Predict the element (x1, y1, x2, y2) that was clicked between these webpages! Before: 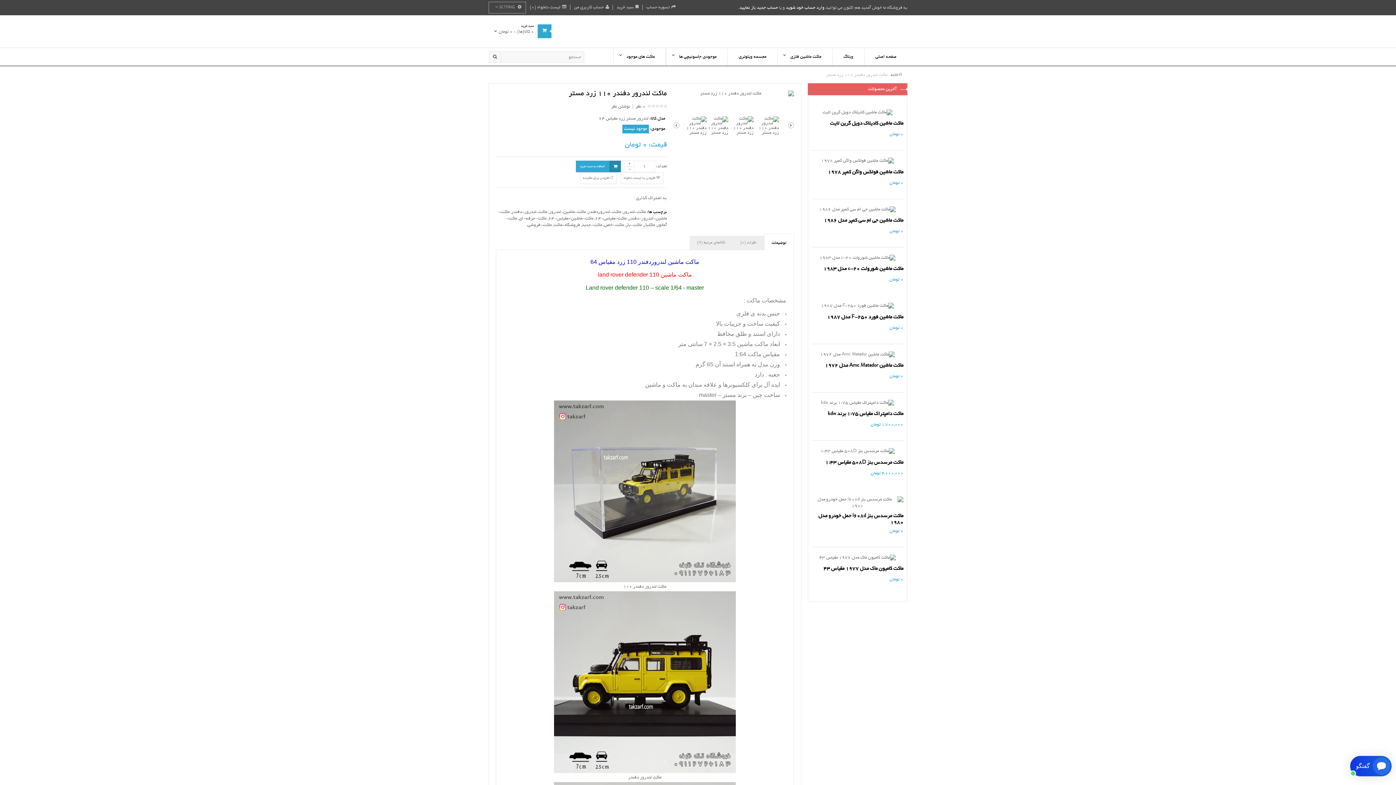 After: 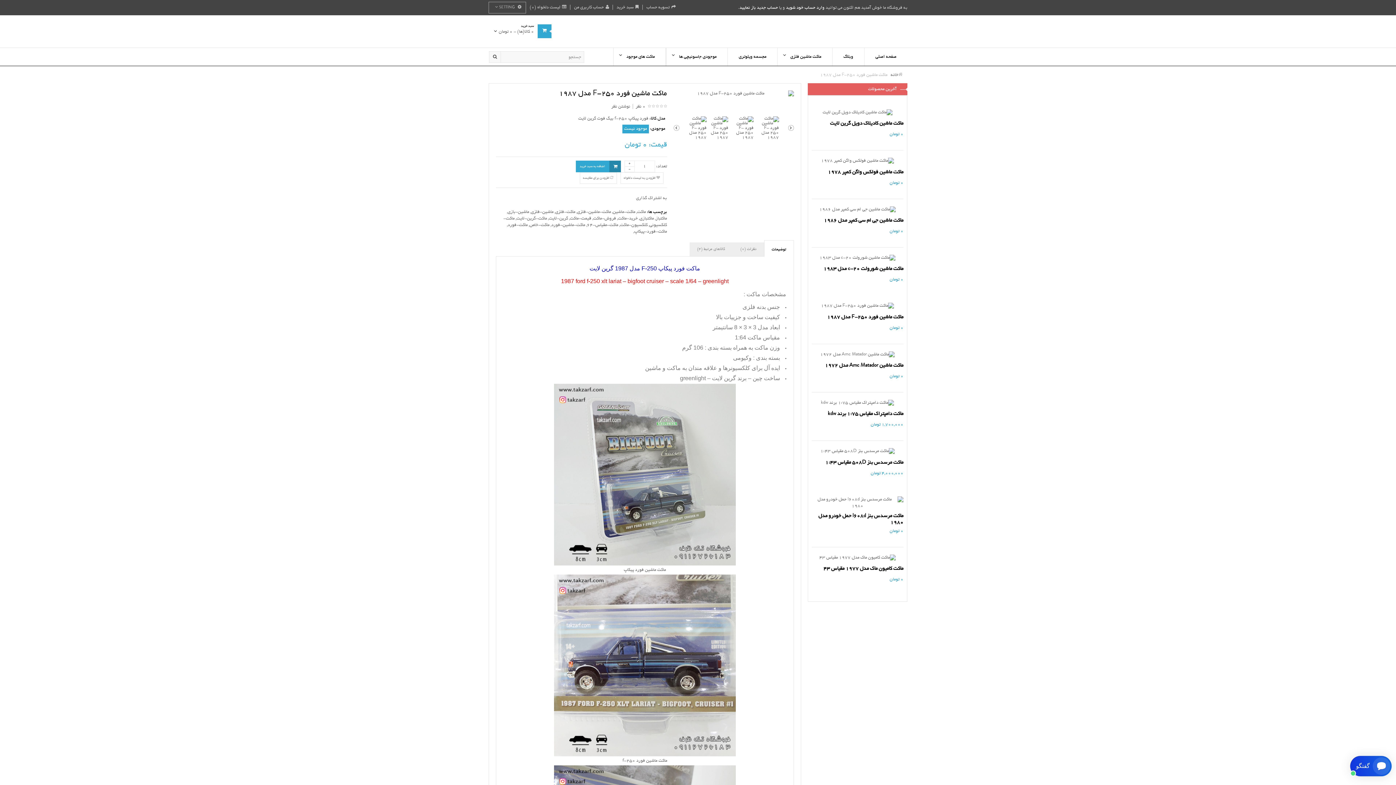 Action: label: ماکت ماشین فورد F-250 مدل 1987 bbox: (827, 314, 903, 320)